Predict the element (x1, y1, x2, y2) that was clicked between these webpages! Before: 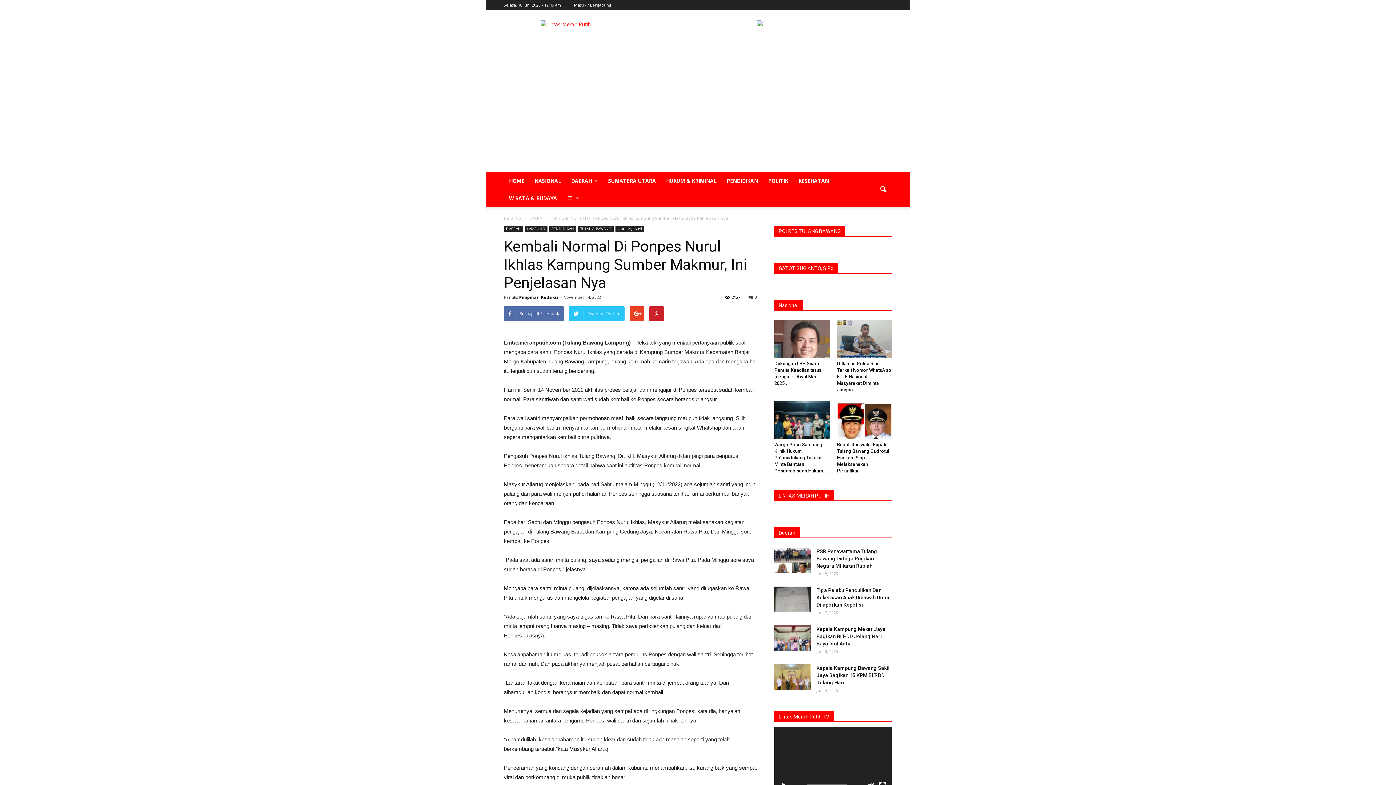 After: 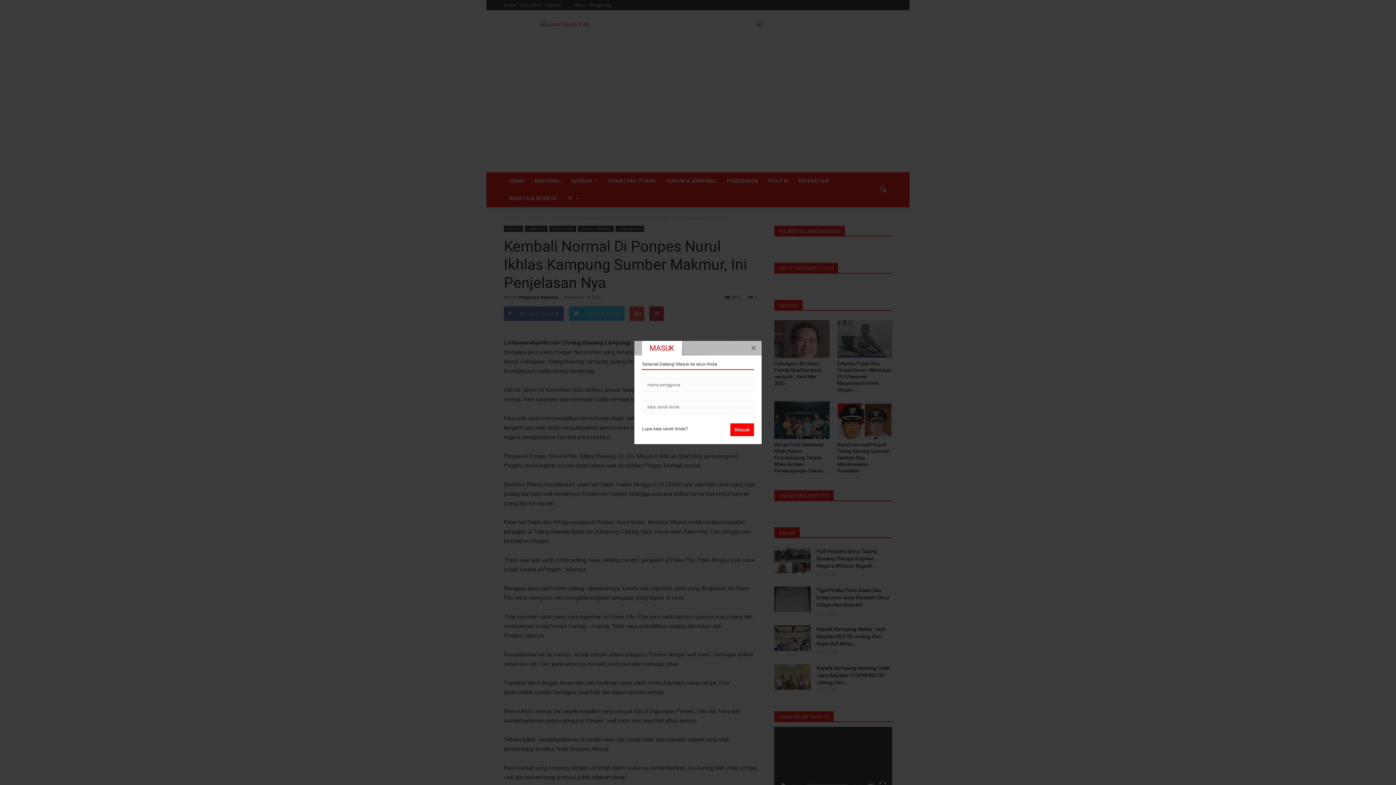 Action: label: Masuk / Bergabung bbox: (574, 2, 611, 7)